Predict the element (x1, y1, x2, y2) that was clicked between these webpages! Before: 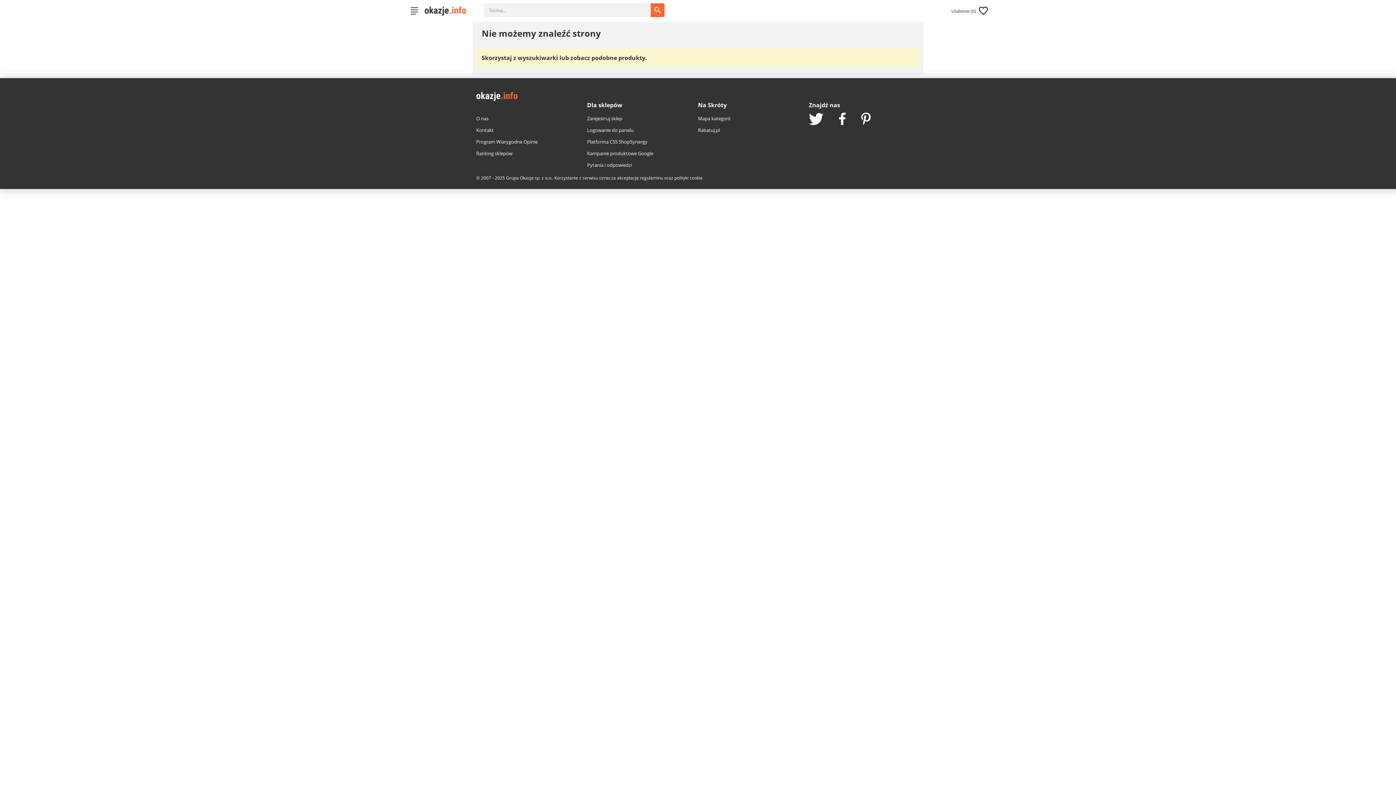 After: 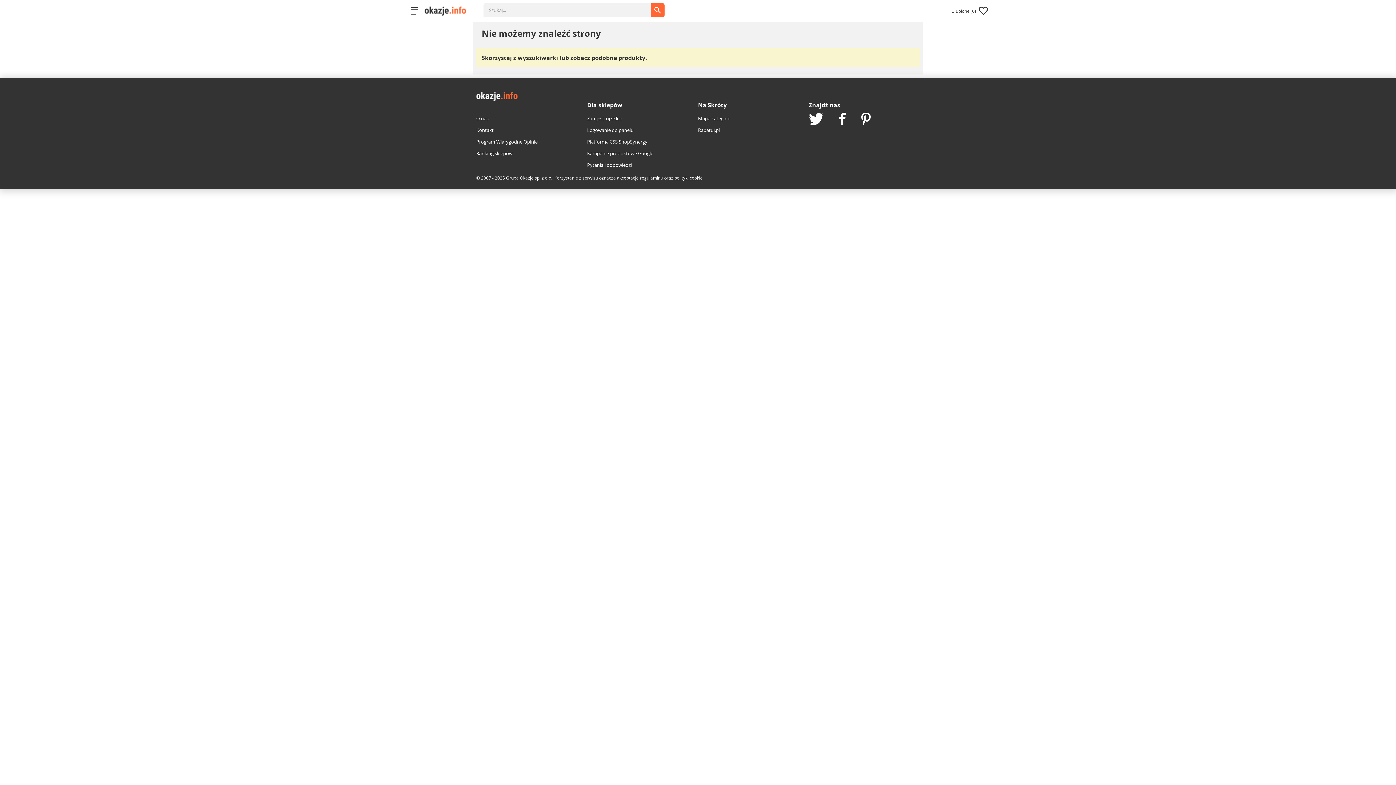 Action: label: polityki cookie bbox: (674, 174, 702, 181)